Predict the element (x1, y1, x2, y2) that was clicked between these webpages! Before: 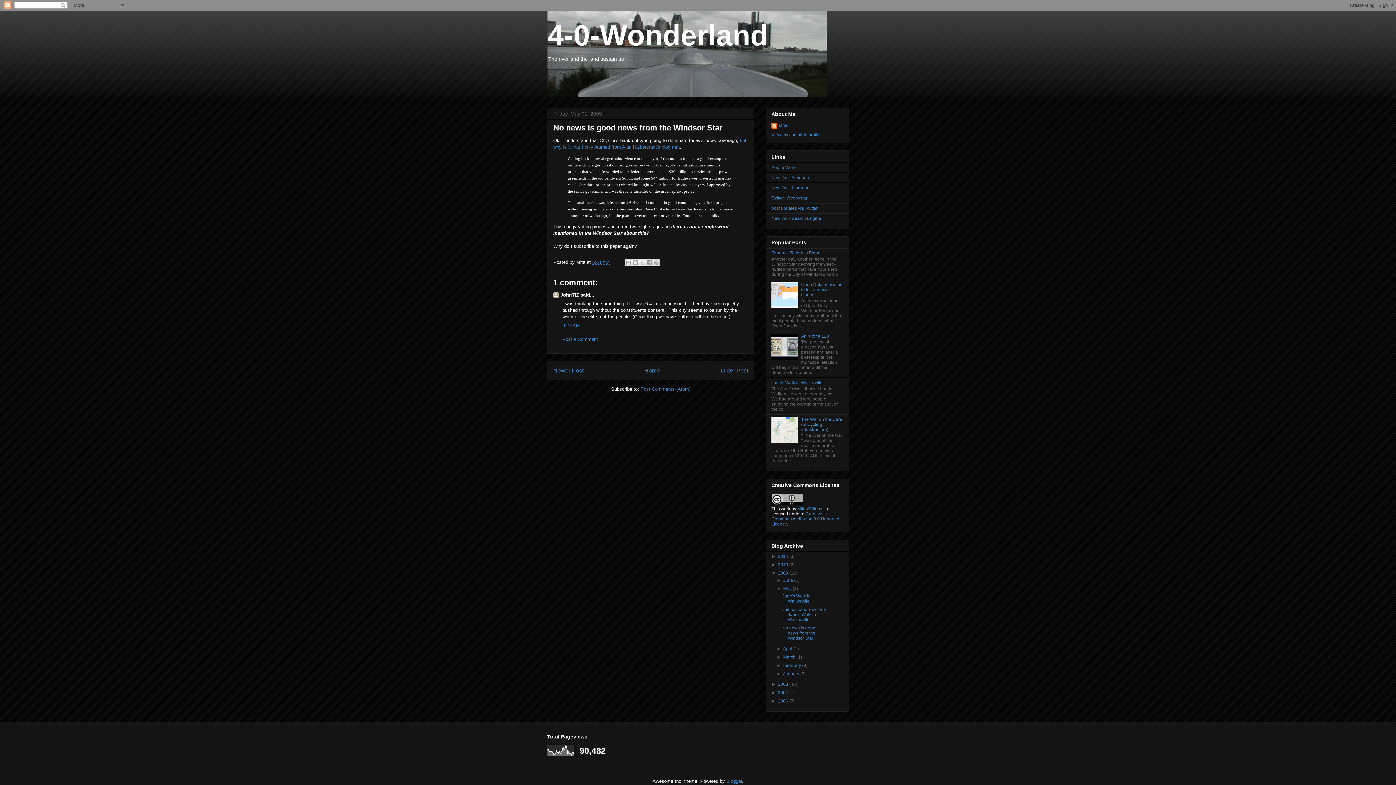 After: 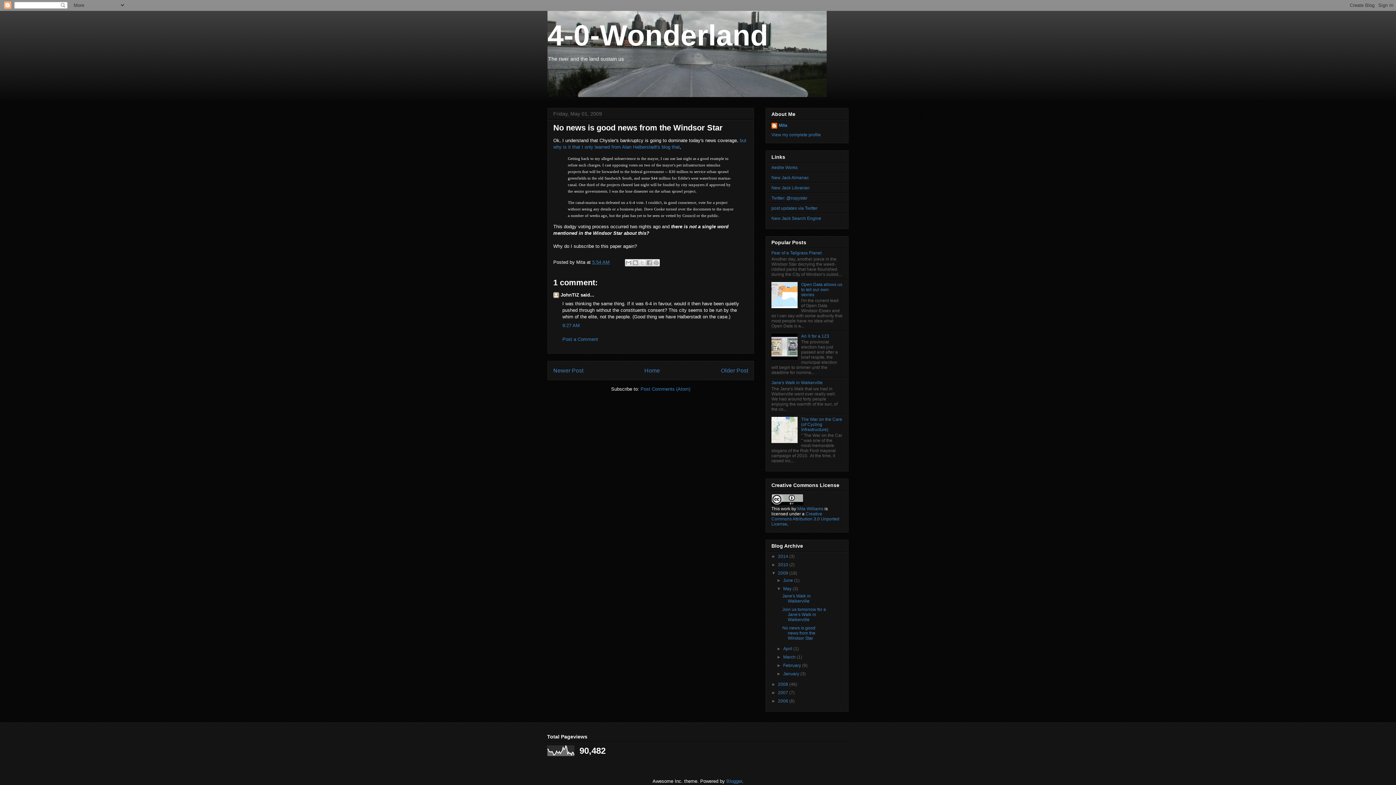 Action: bbox: (771, 304, 799, 309)